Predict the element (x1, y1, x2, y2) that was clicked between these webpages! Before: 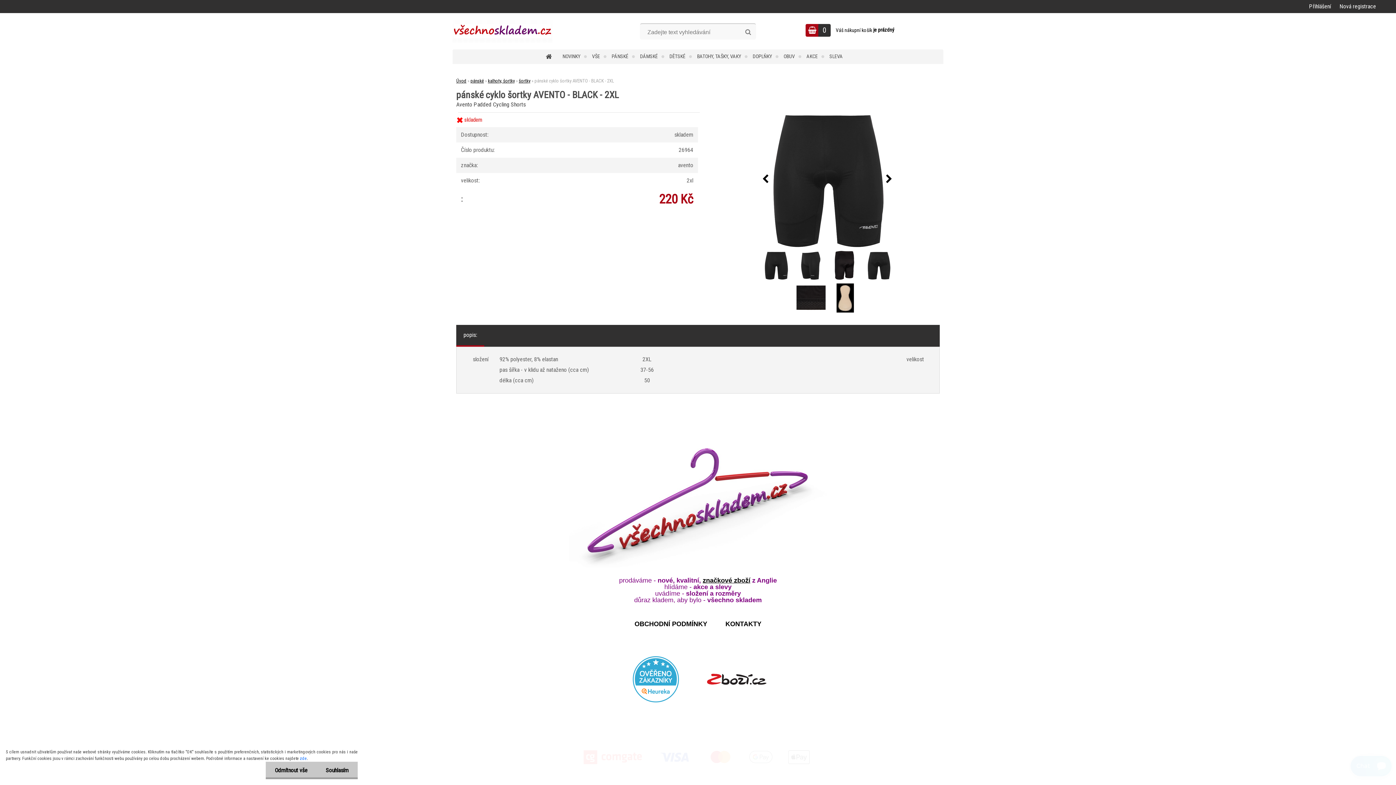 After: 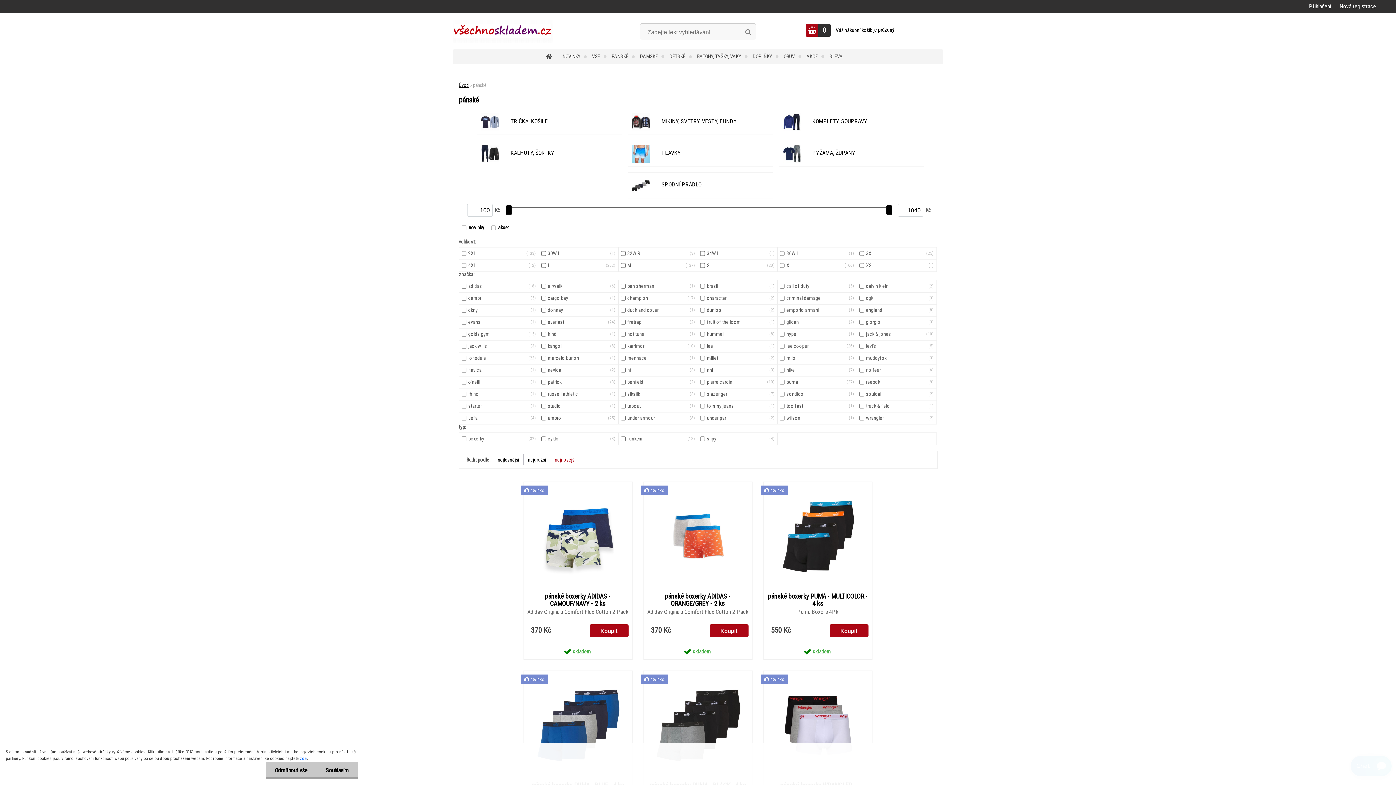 Action: label: PÁNSKÉ bbox: (611, 49, 638, 64)